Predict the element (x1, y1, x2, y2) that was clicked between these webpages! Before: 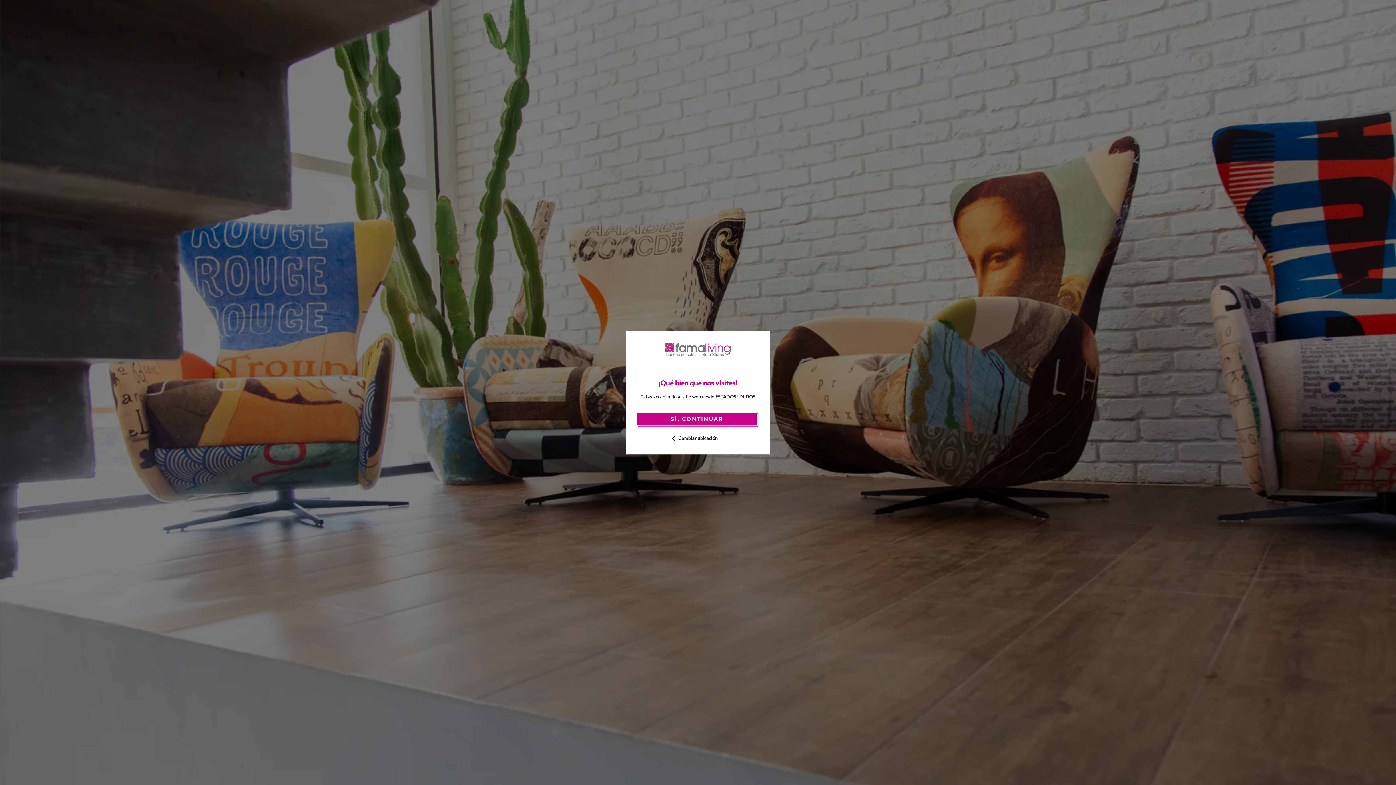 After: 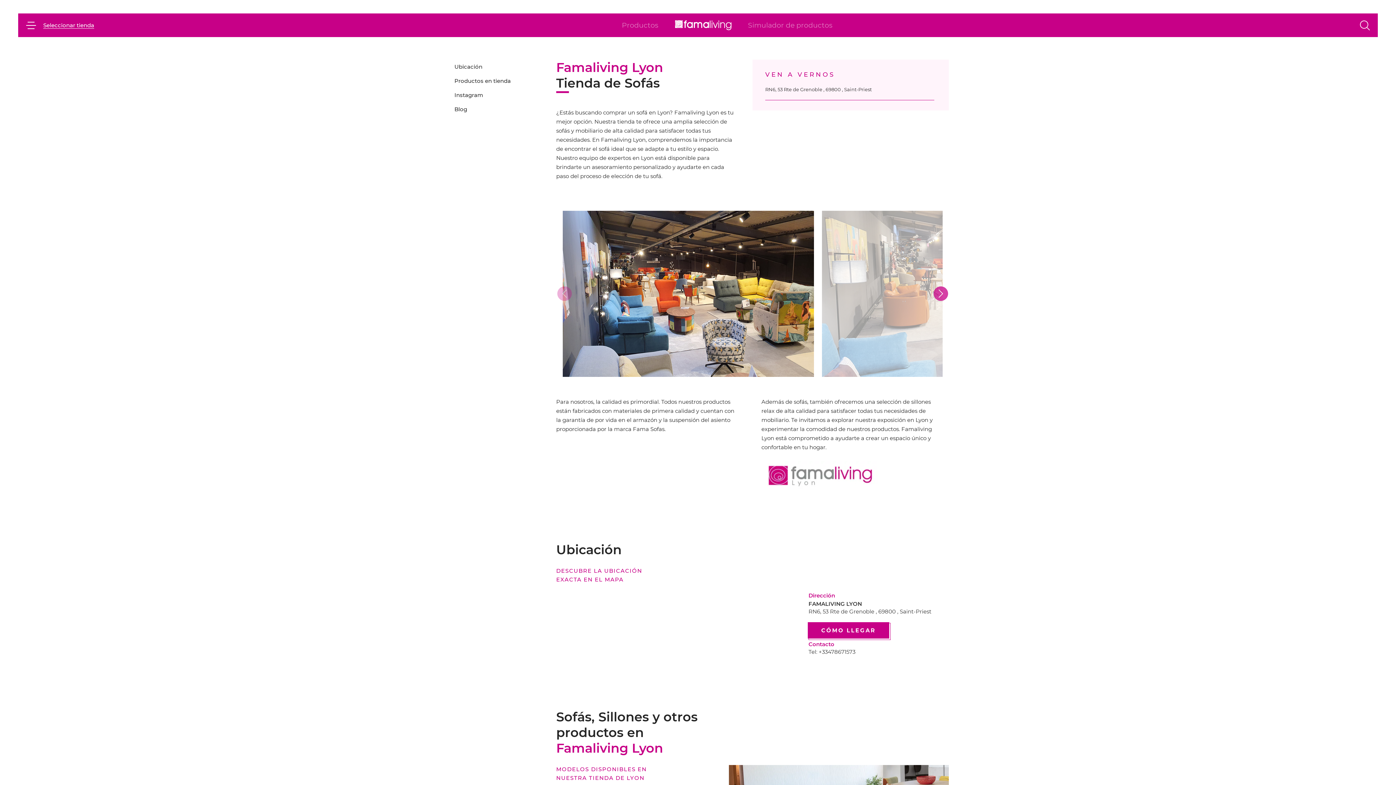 Action: label: SÍ, CONTINUAR bbox: (638, 413, 758, 427)